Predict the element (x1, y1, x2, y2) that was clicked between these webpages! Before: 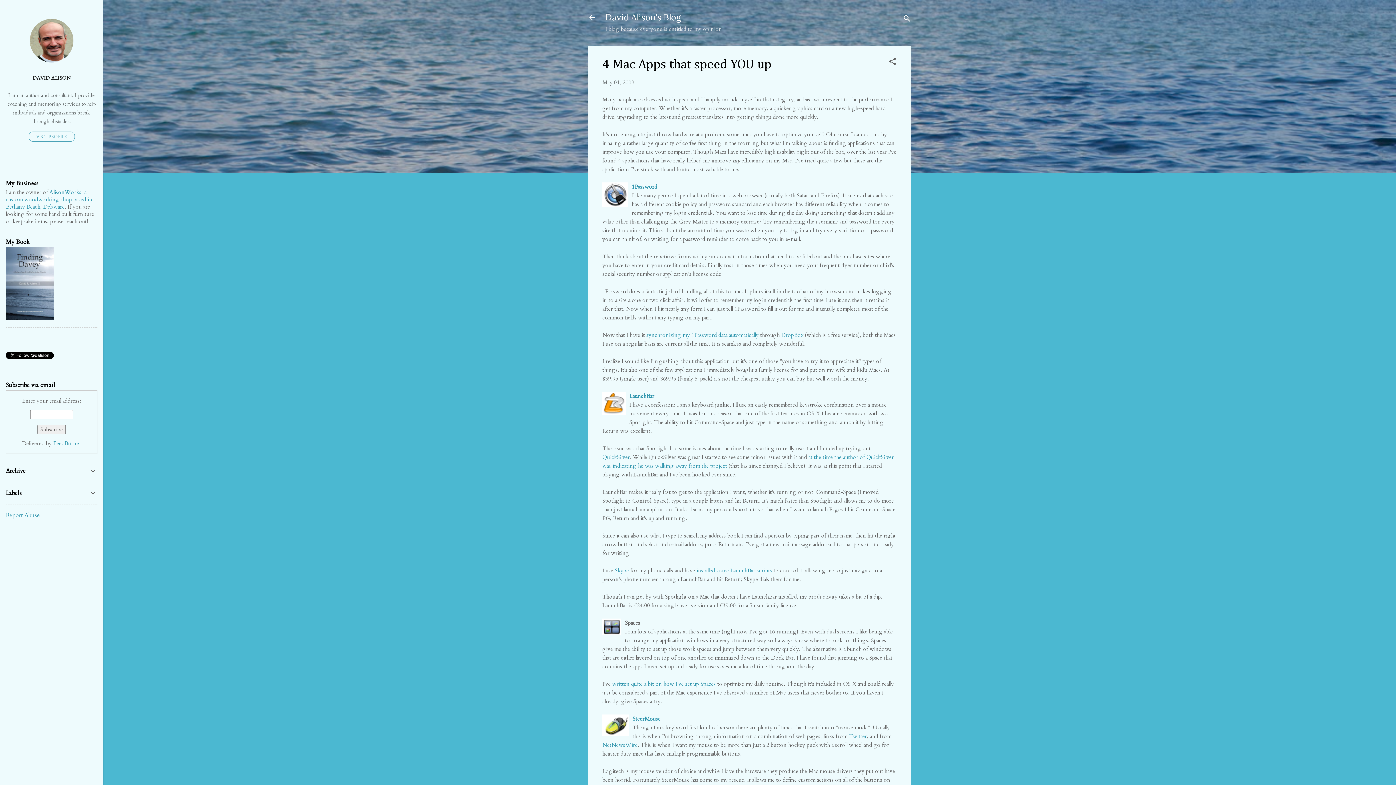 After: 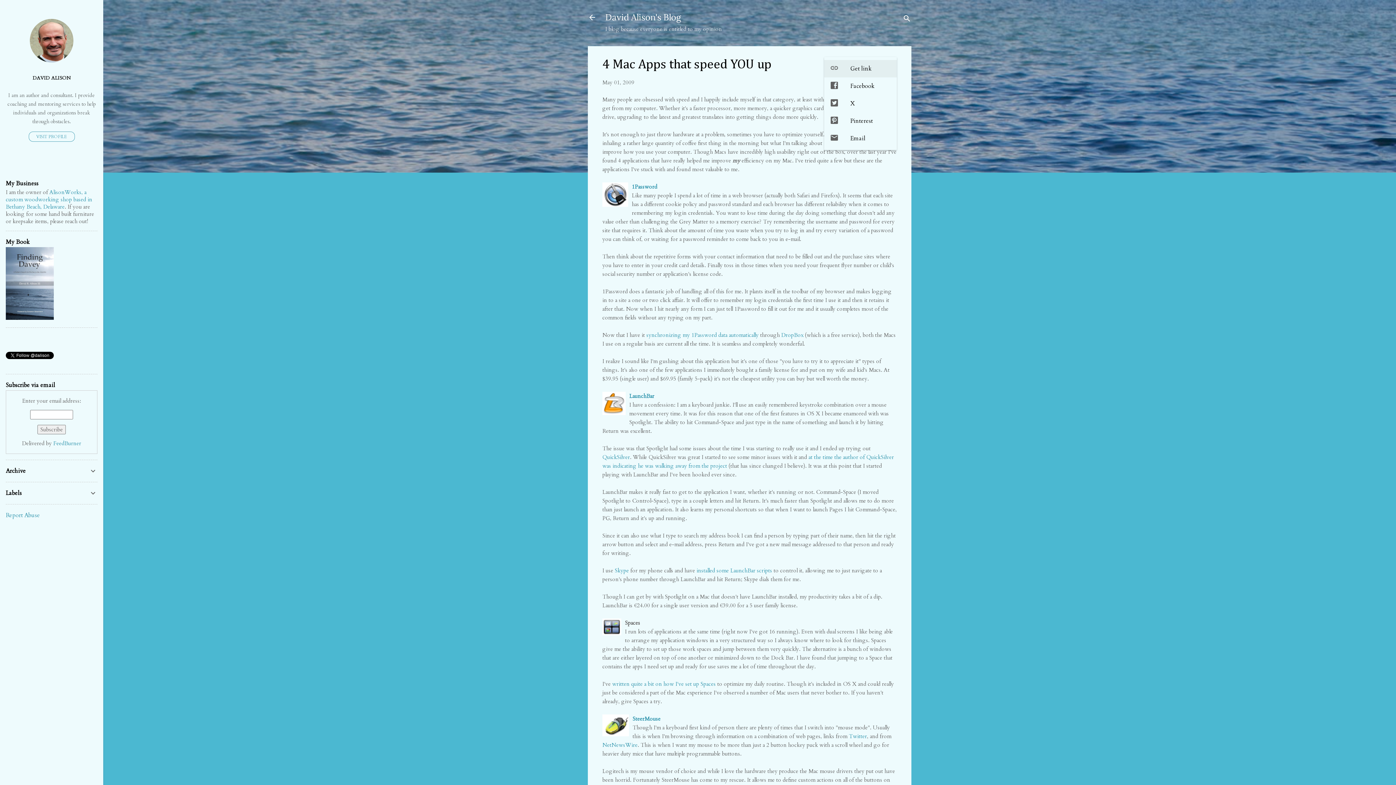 Action: bbox: (888, 57, 897, 68) label: Share